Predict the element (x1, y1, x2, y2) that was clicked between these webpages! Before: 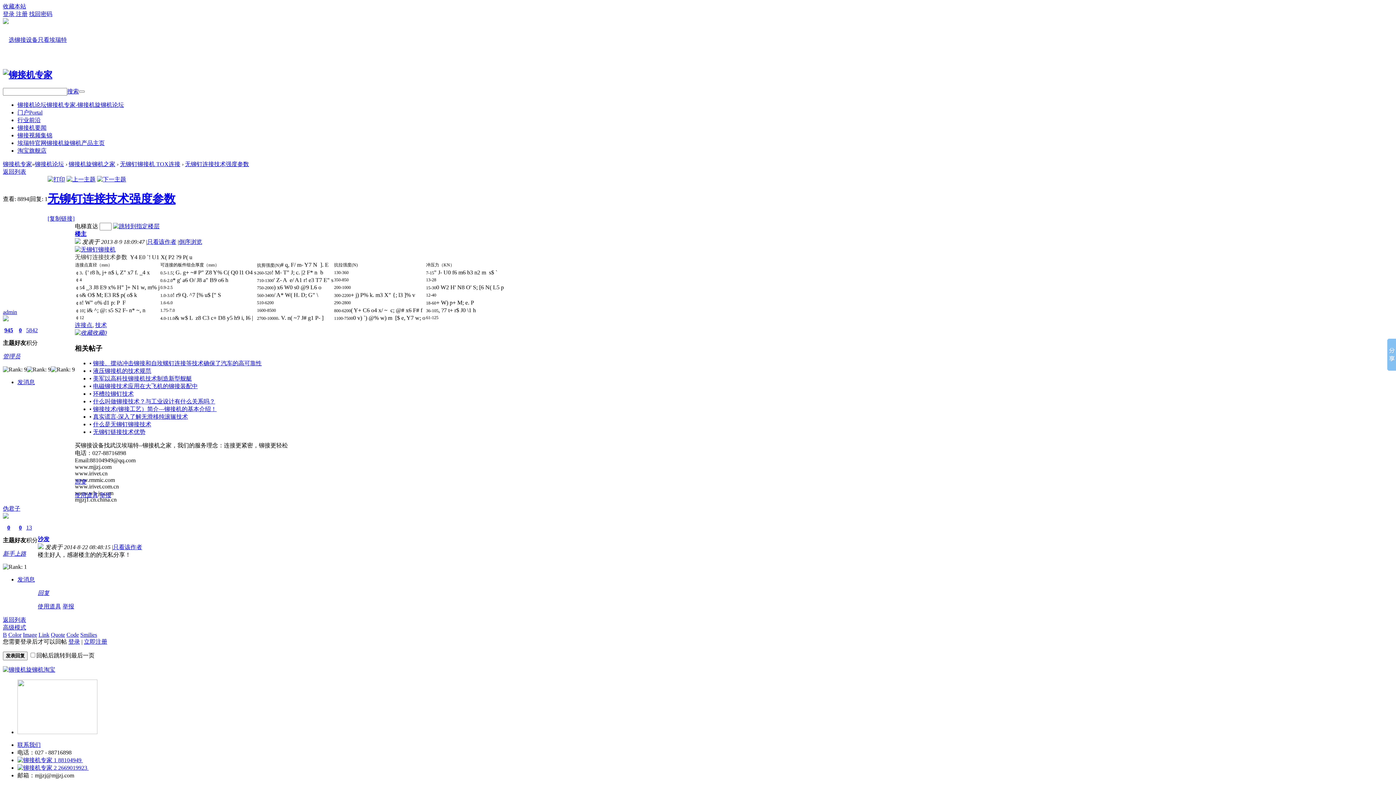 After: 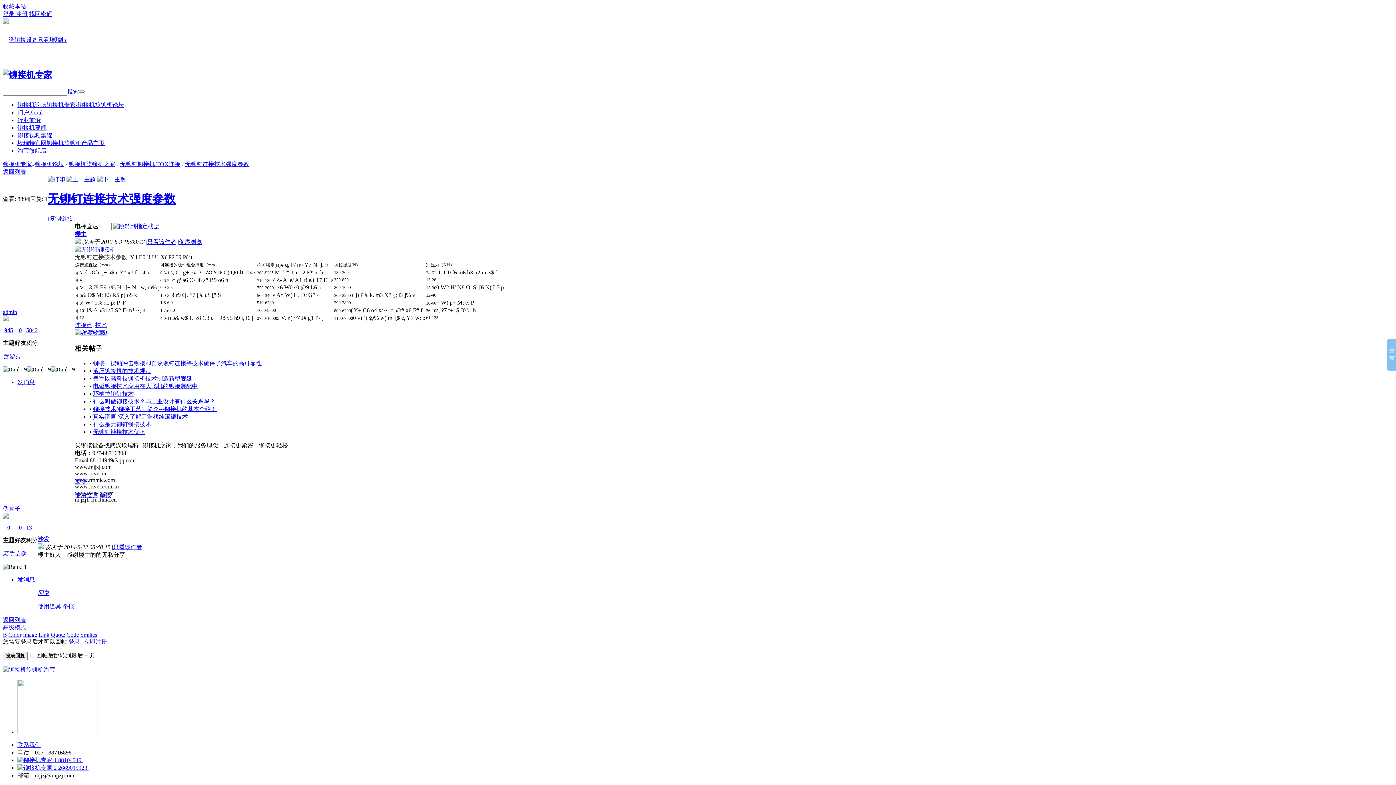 Action: bbox: (22, 631, 37, 638) label: Image